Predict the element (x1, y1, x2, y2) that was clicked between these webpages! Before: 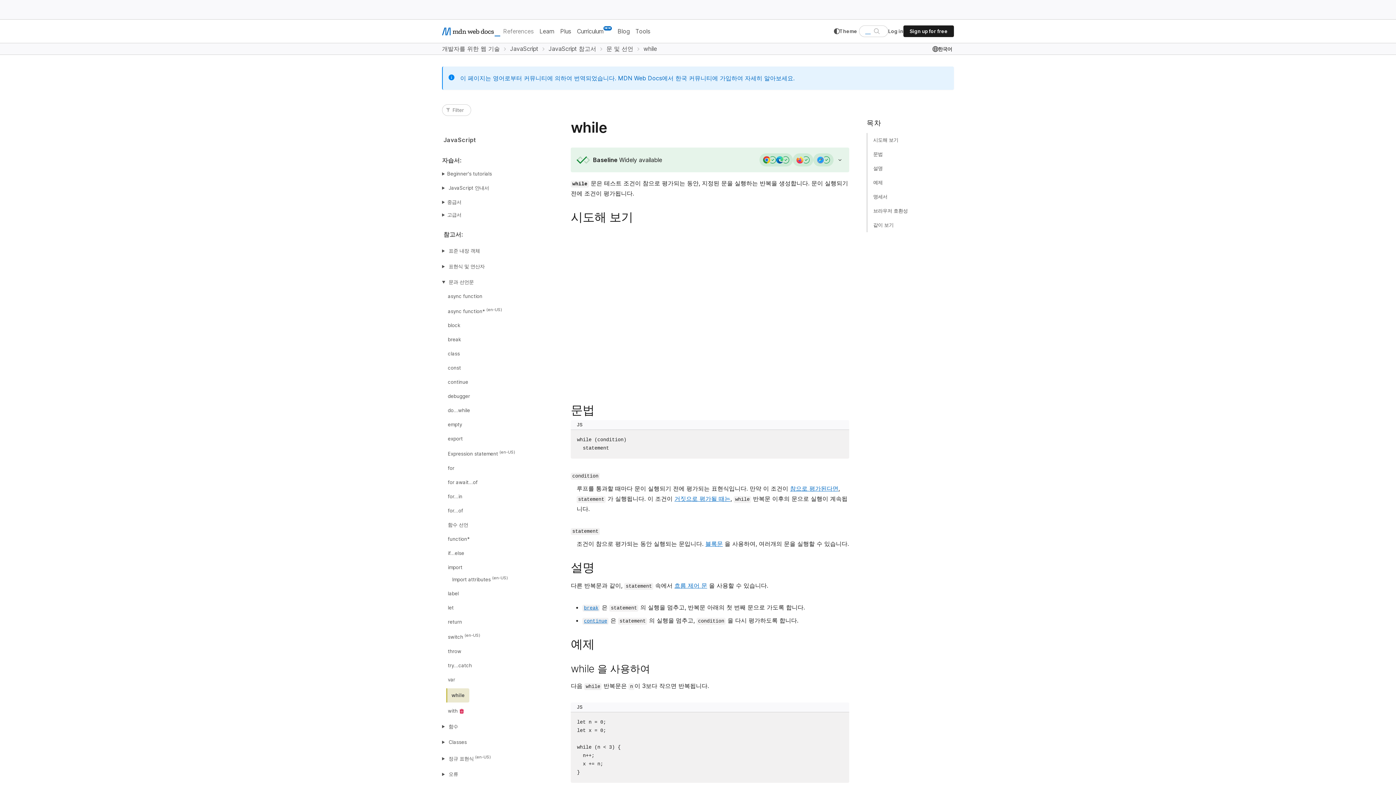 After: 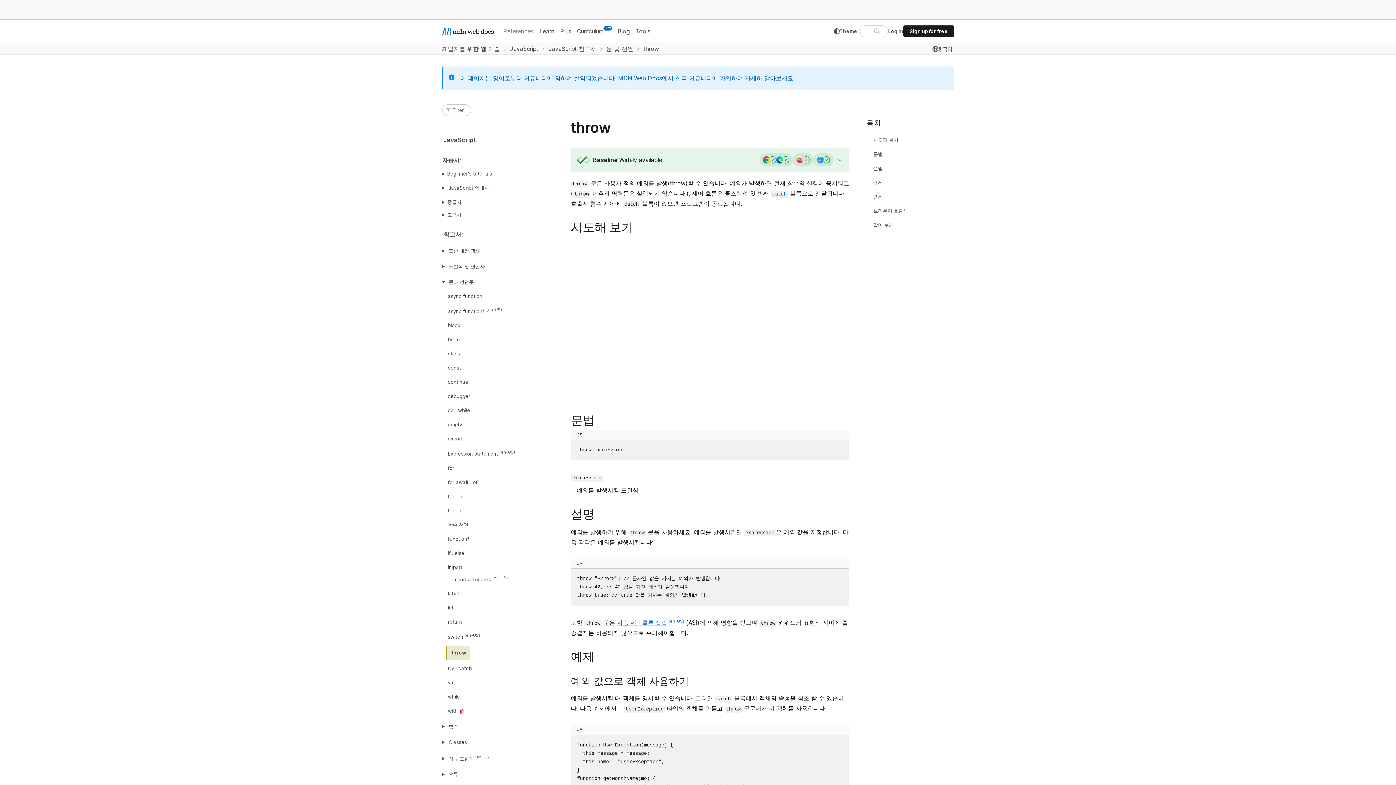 Action: label: throw bbox: (446, 646, 462, 657)